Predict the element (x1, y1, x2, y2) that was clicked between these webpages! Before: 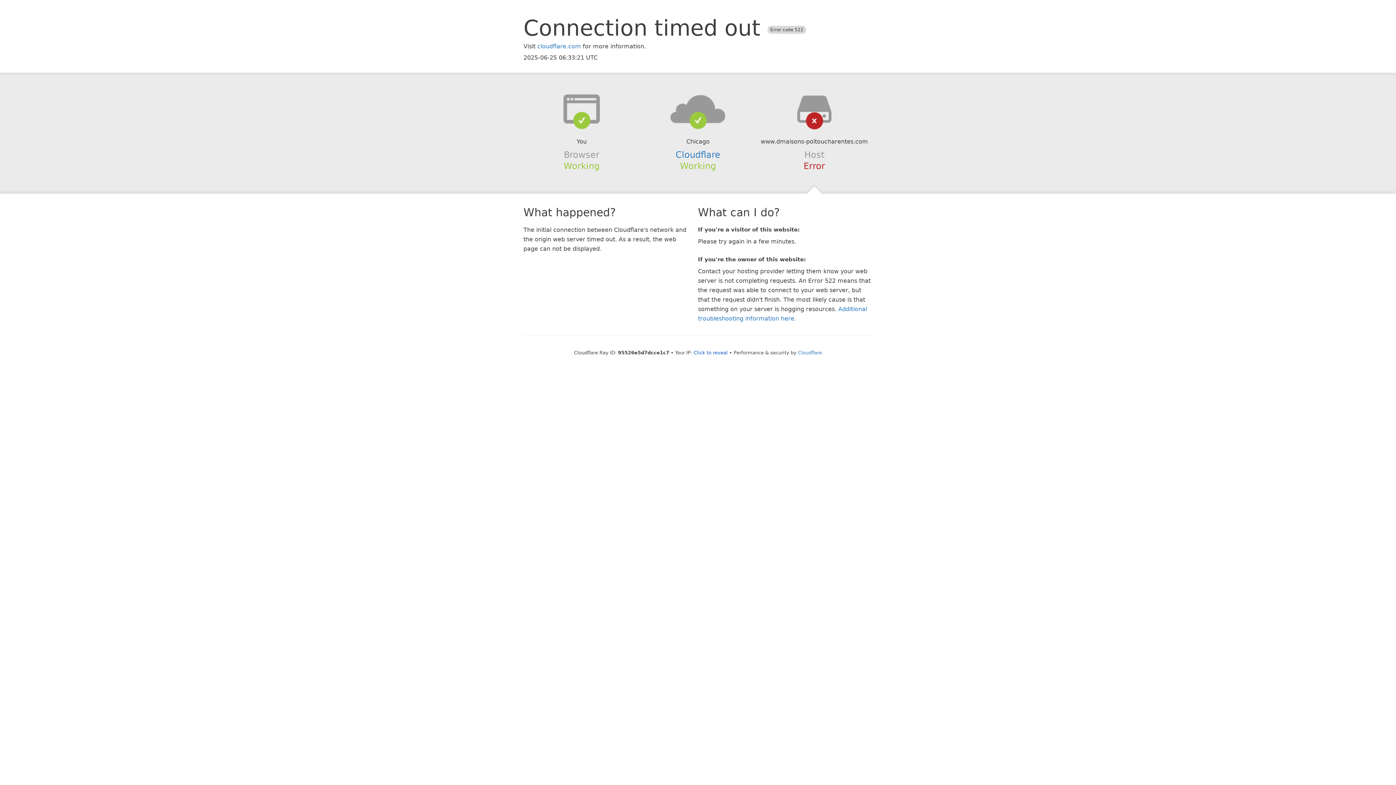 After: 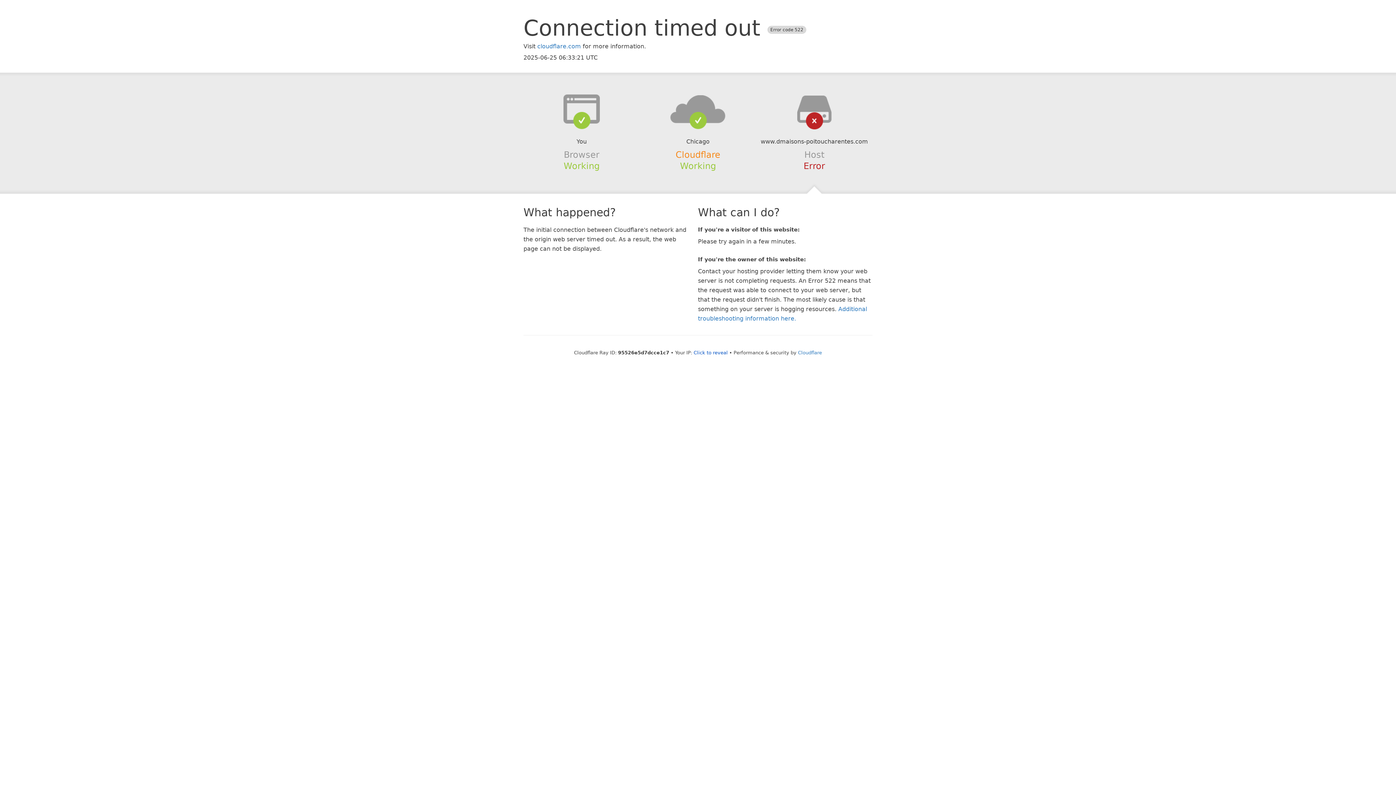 Action: label: Cloudflare bbox: (675, 149, 720, 159)